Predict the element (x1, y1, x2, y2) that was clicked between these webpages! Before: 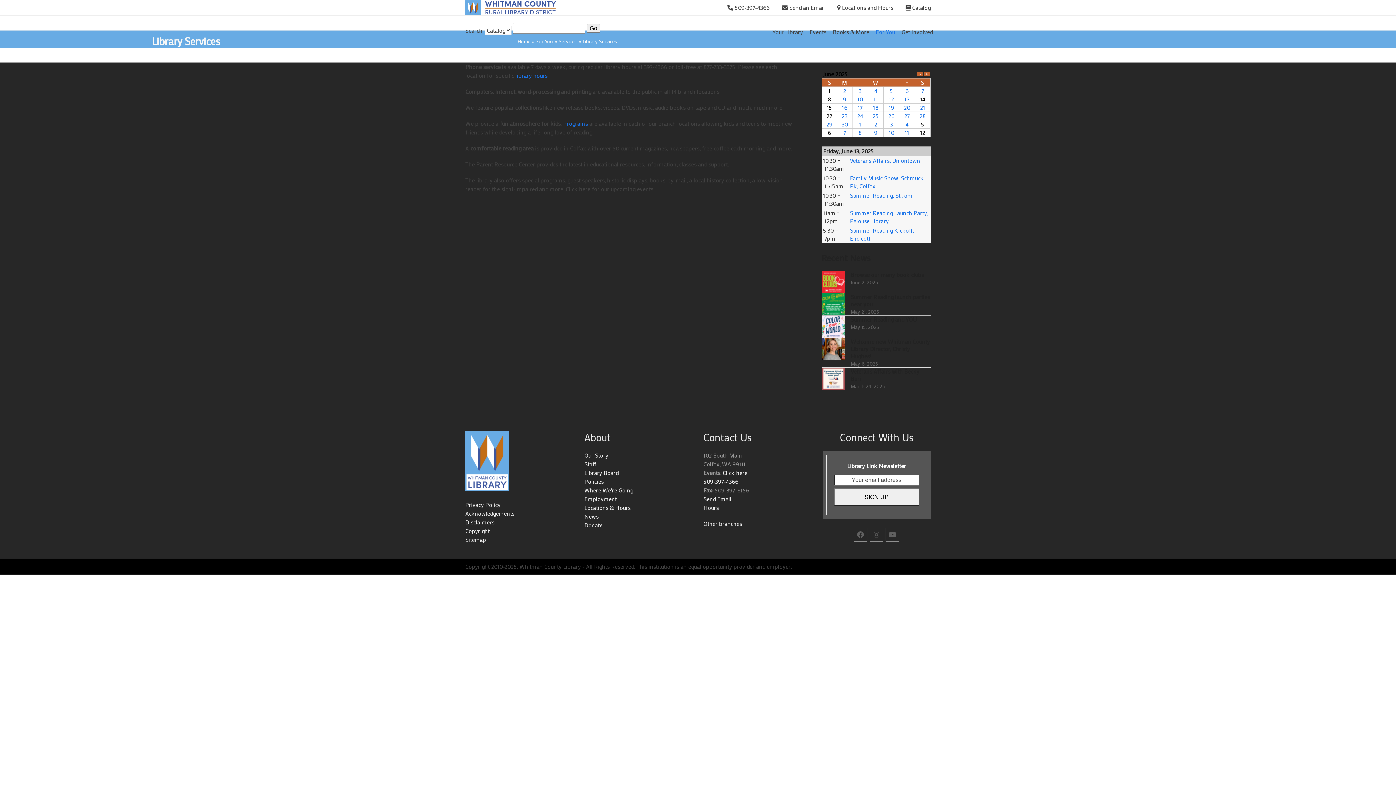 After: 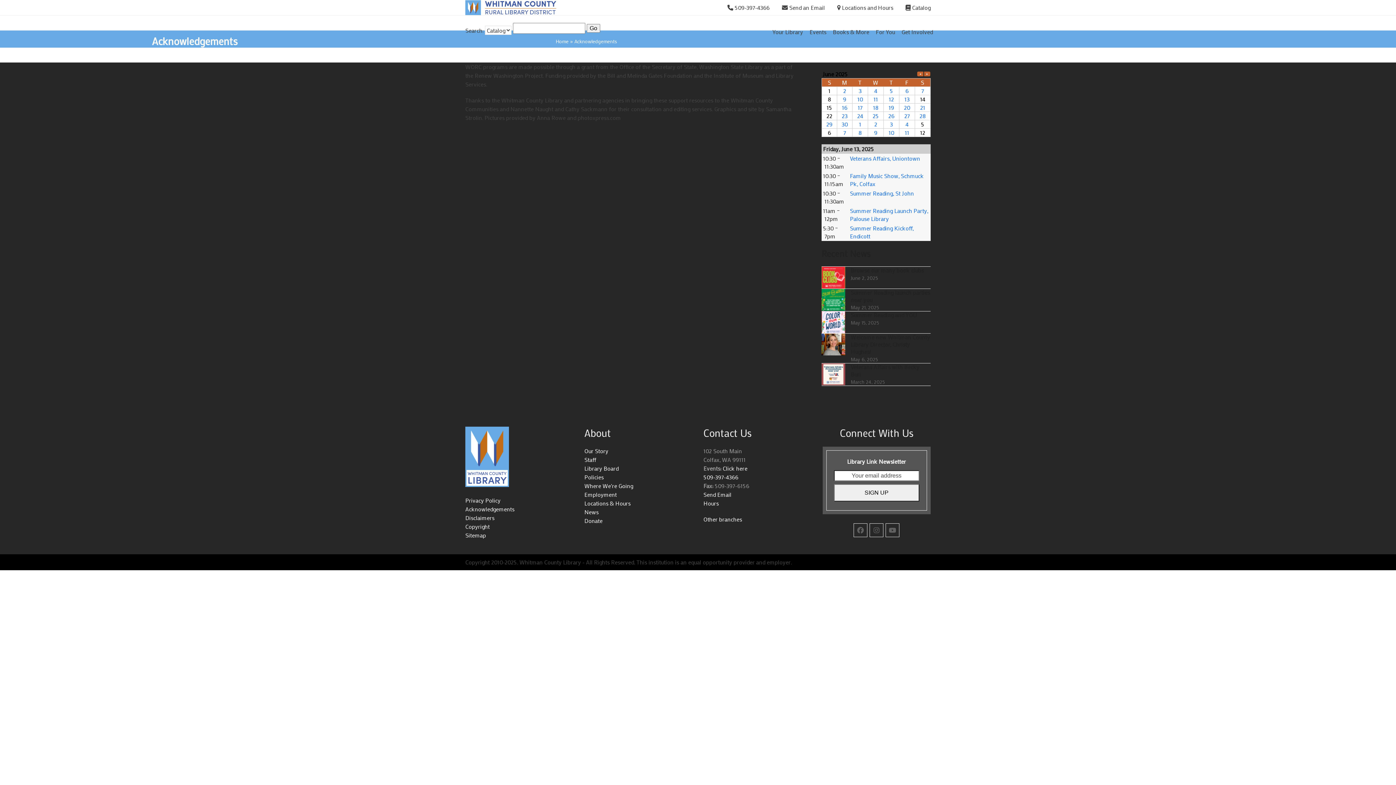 Action: label: Acknowledgements bbox: (465, 509, 514, 517)